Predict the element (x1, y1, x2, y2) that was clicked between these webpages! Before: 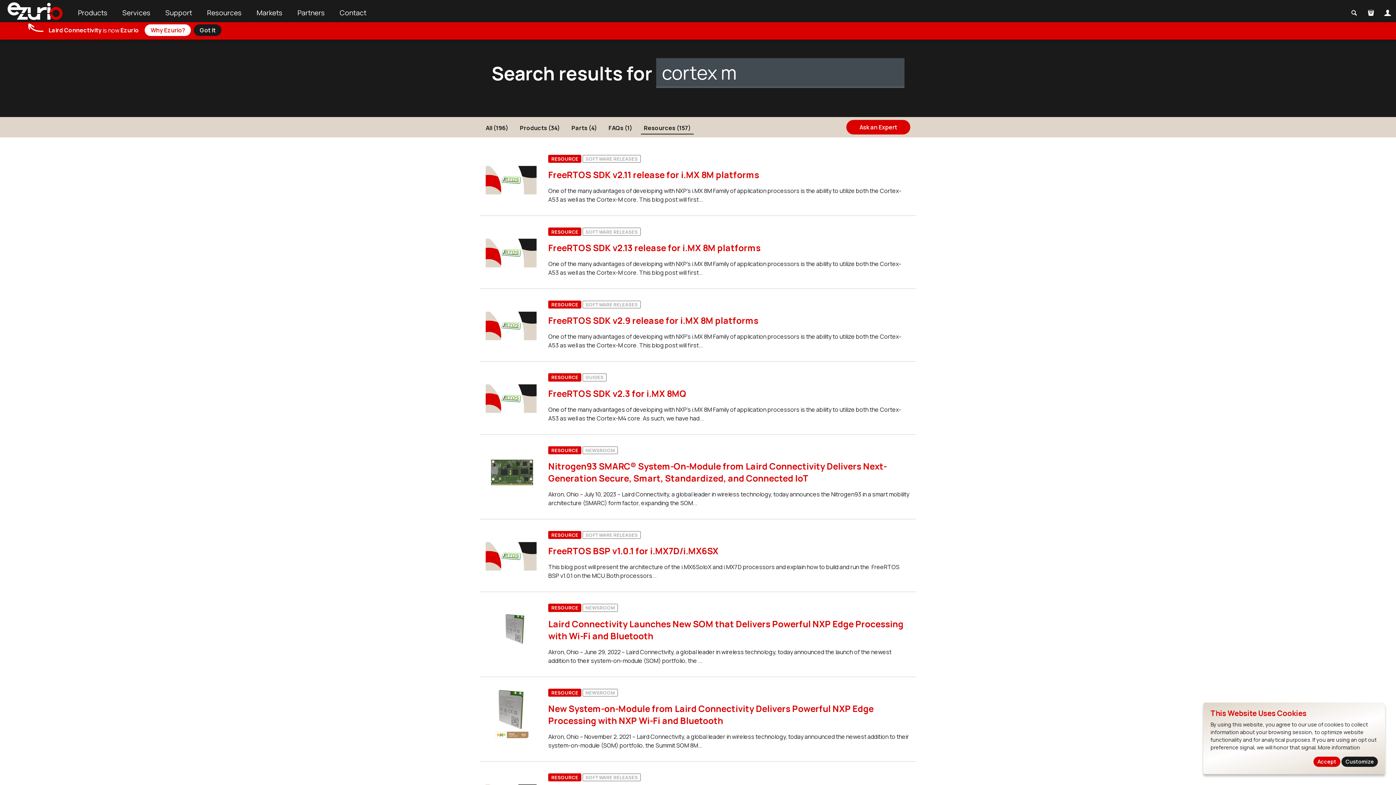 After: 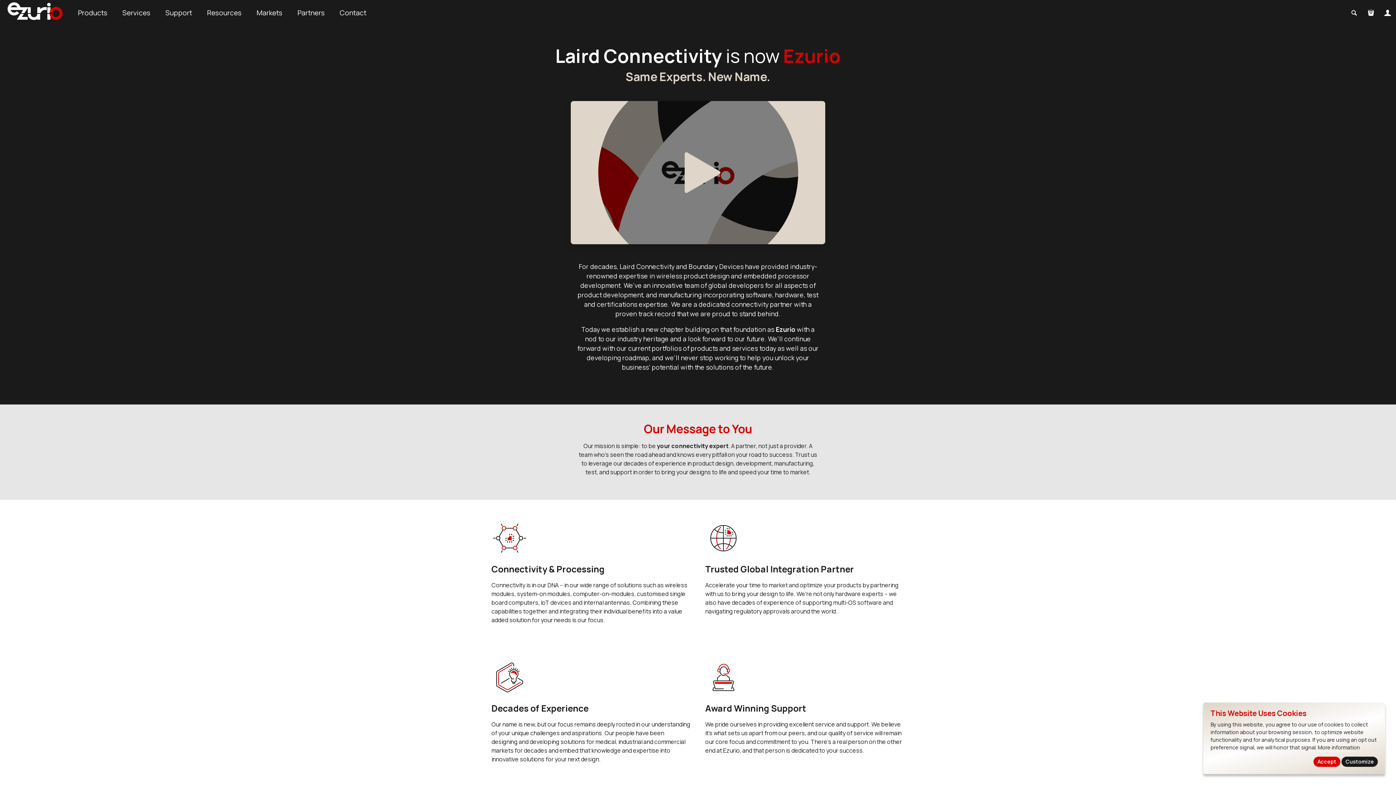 Action: bbox: (144, 24, 191, 36) label: Why Ezurio?